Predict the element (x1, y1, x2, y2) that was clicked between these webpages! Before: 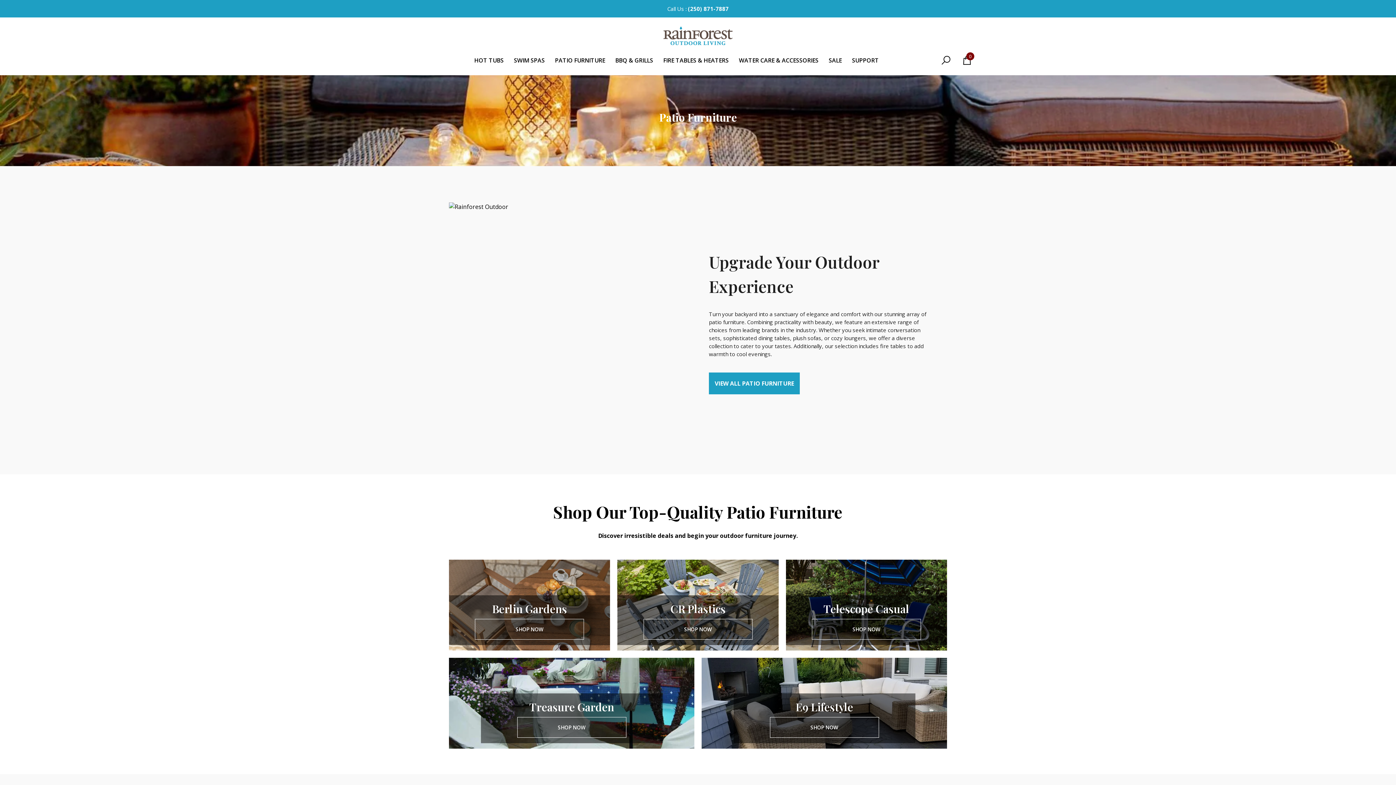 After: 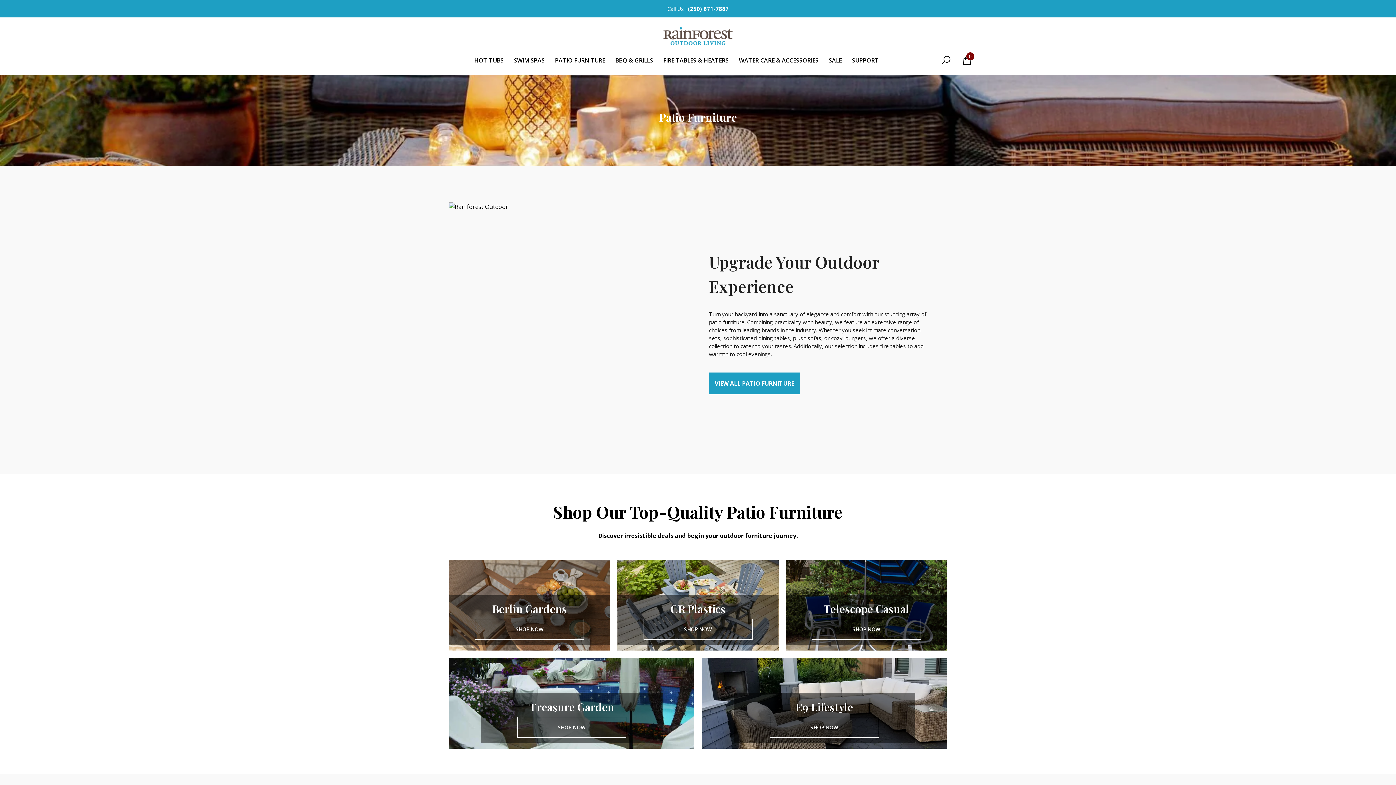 Action: bbox: (791, 601, 941, 617) label: Telescope Casual